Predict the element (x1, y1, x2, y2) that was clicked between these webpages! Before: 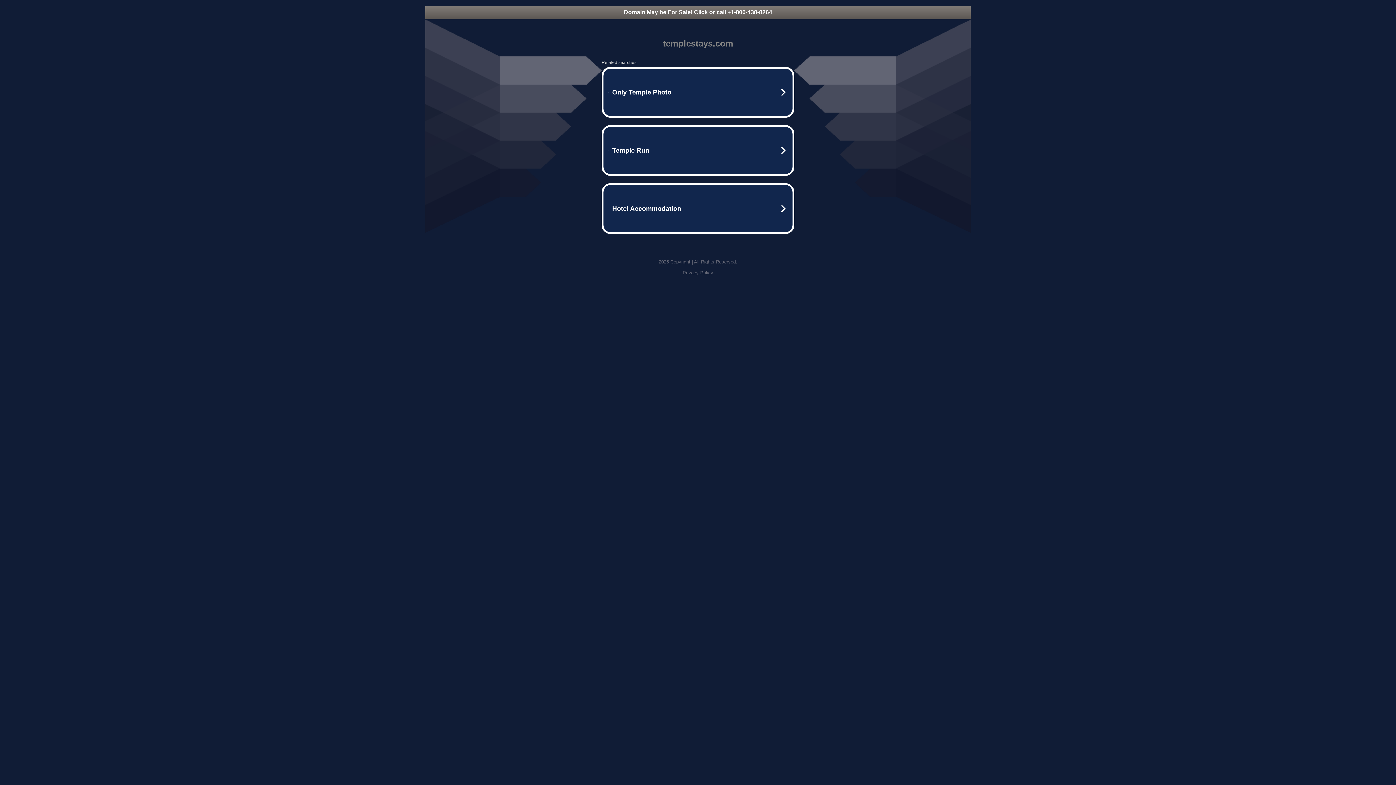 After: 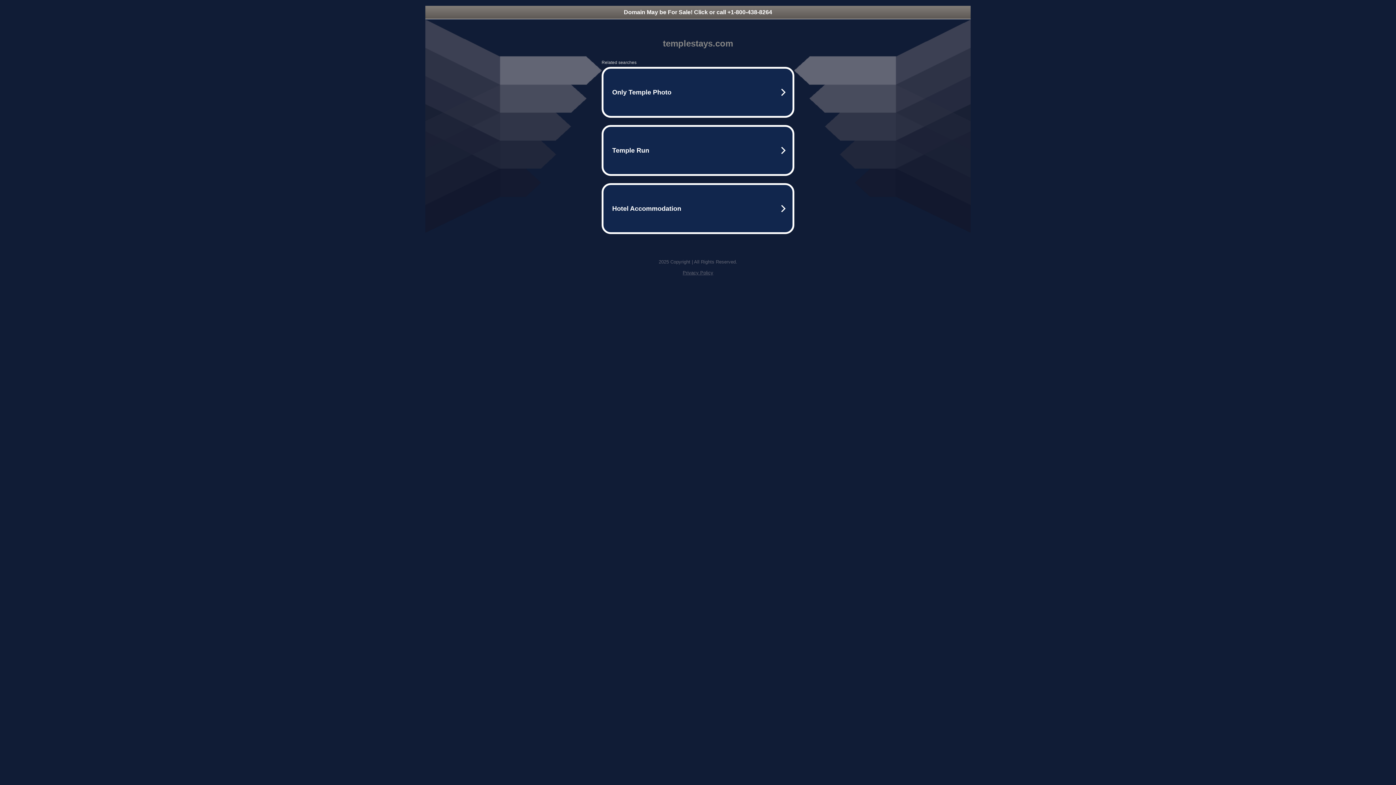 Action: bbox: (425, 5, 970, 18) label: Domain May be For Sale! Click or call +1-800-438-8264